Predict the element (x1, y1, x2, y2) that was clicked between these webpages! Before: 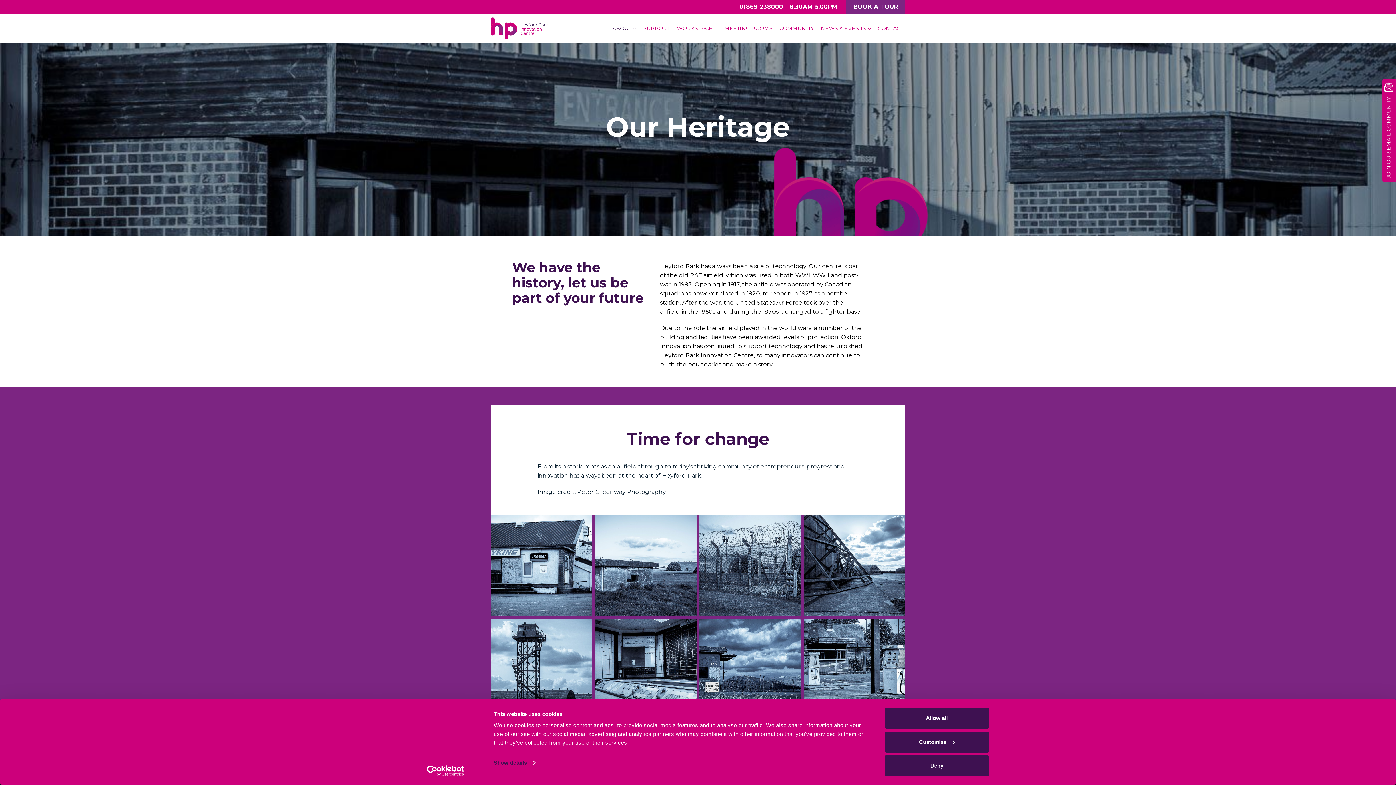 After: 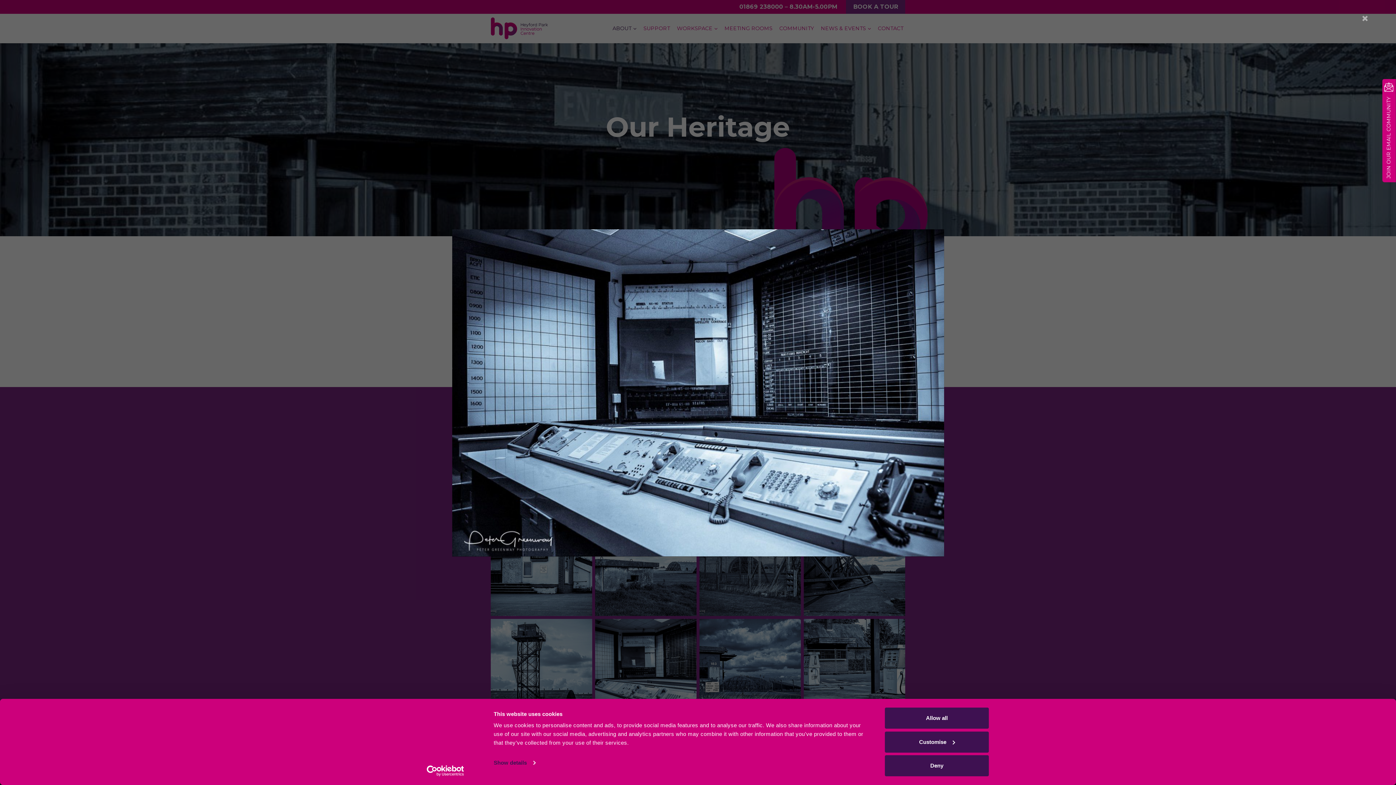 Action: bbox: (595, 619, 696, 720)